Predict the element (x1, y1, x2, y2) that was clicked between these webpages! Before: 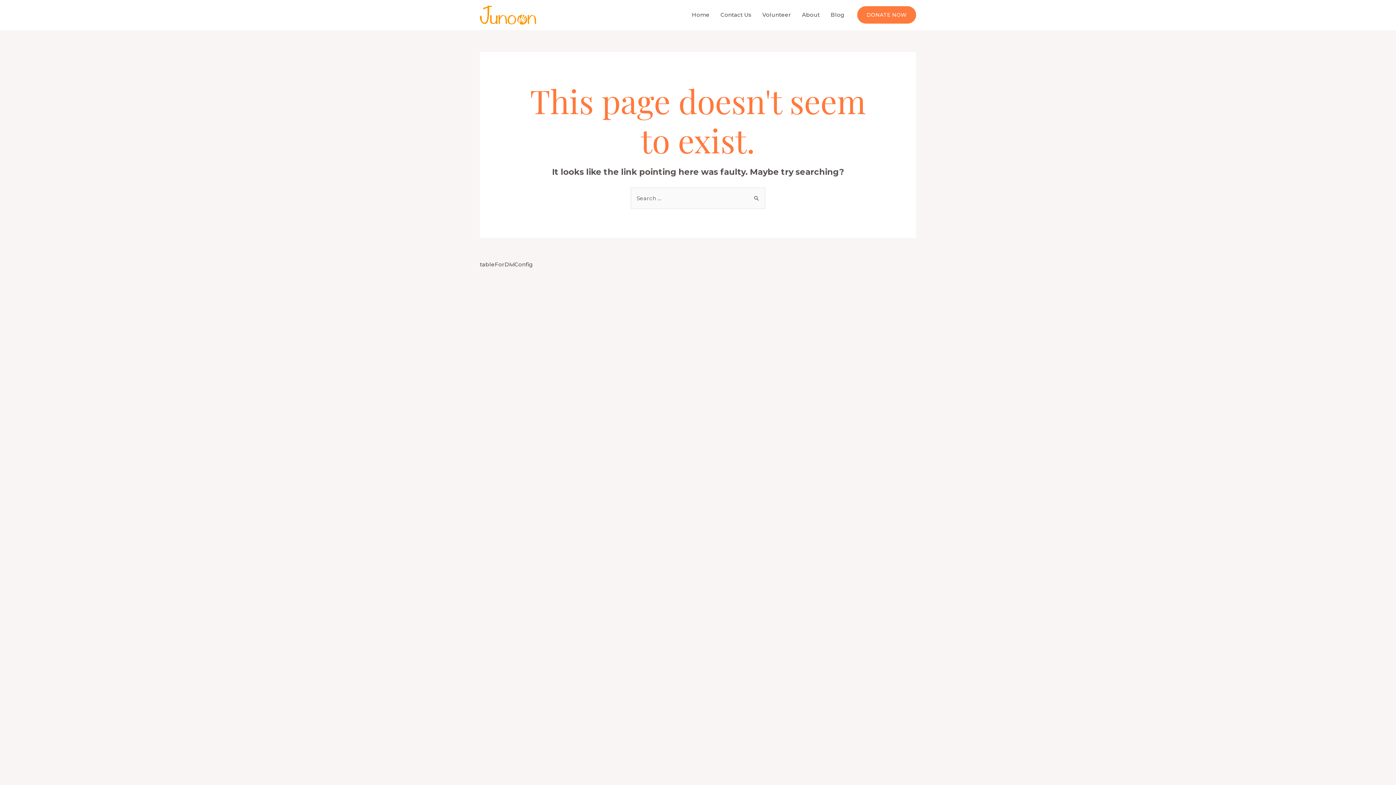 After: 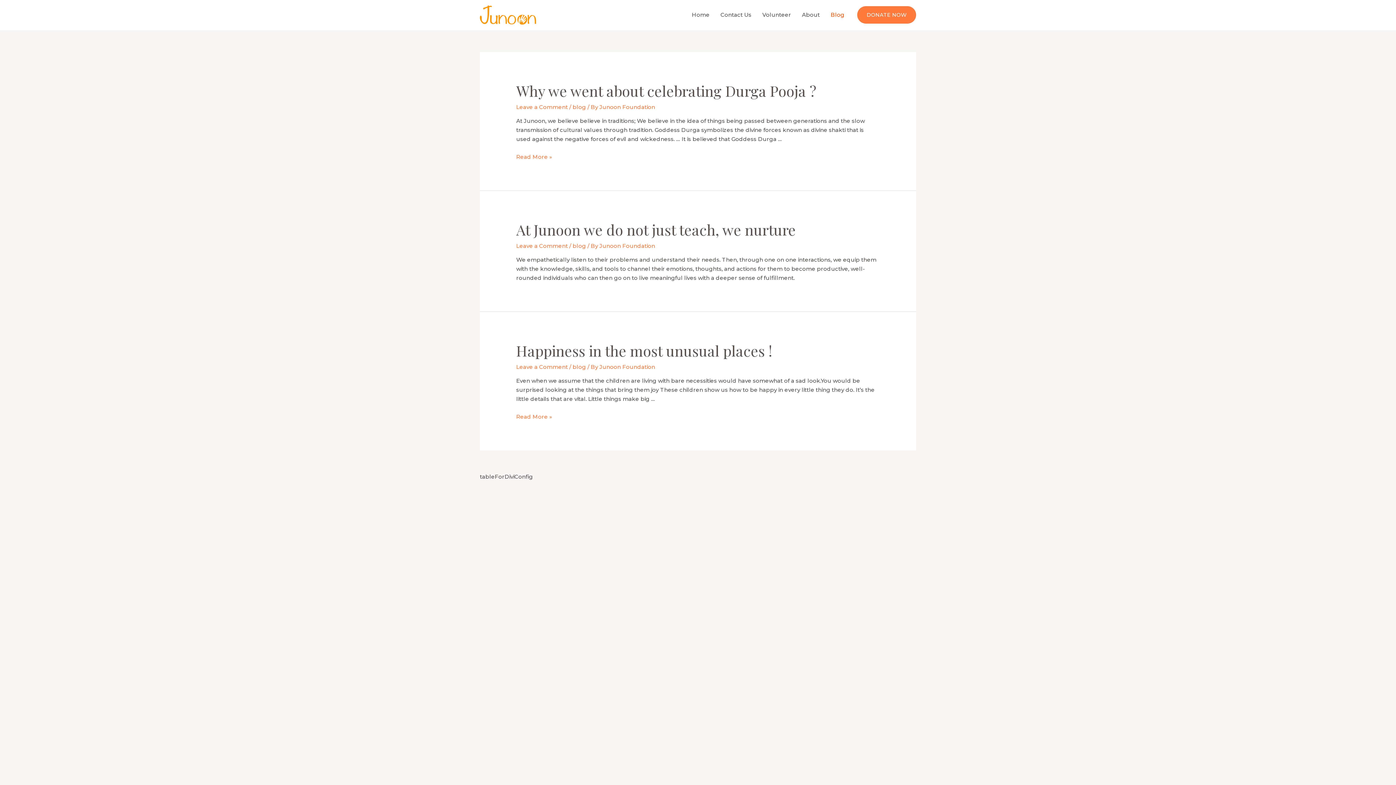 Action: bbox: (825, 2, 850, 27) label: Blog